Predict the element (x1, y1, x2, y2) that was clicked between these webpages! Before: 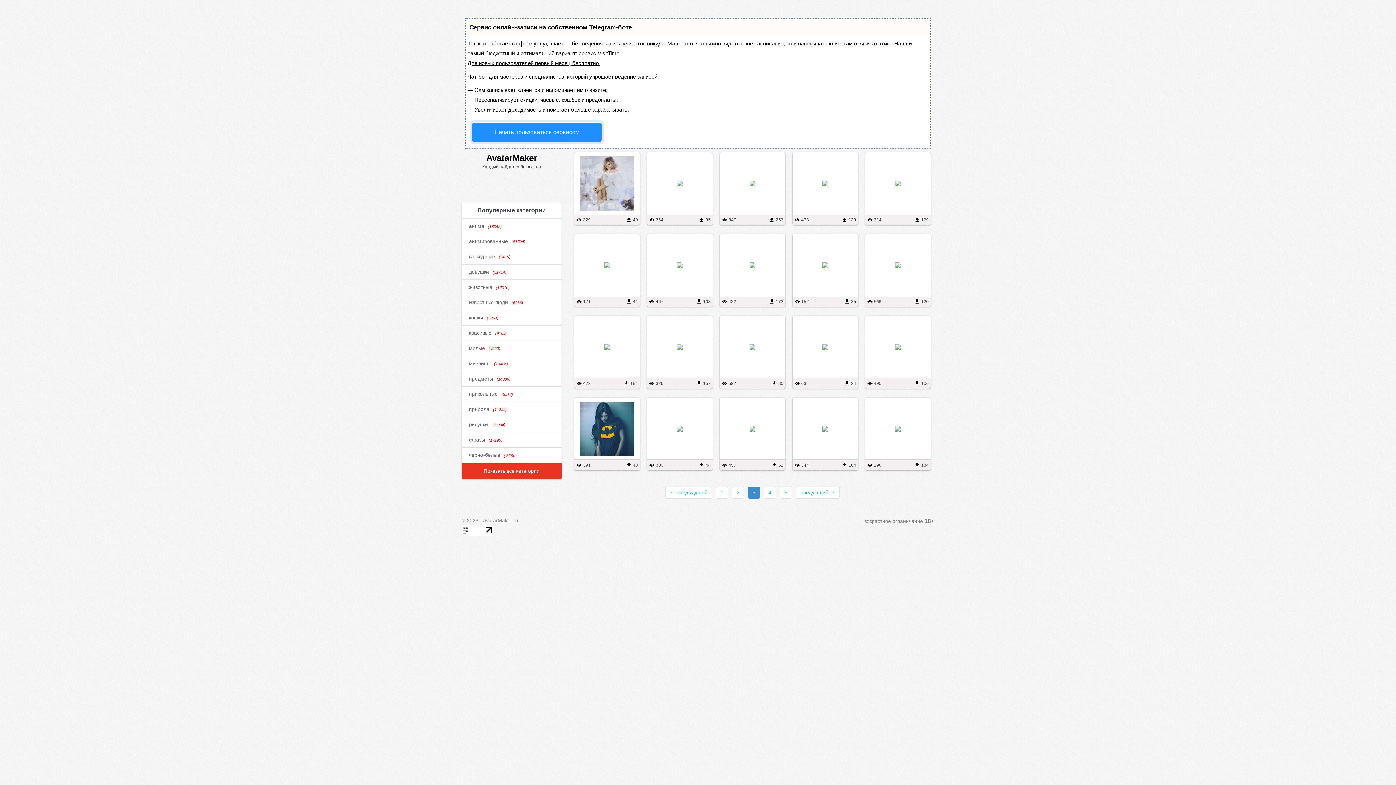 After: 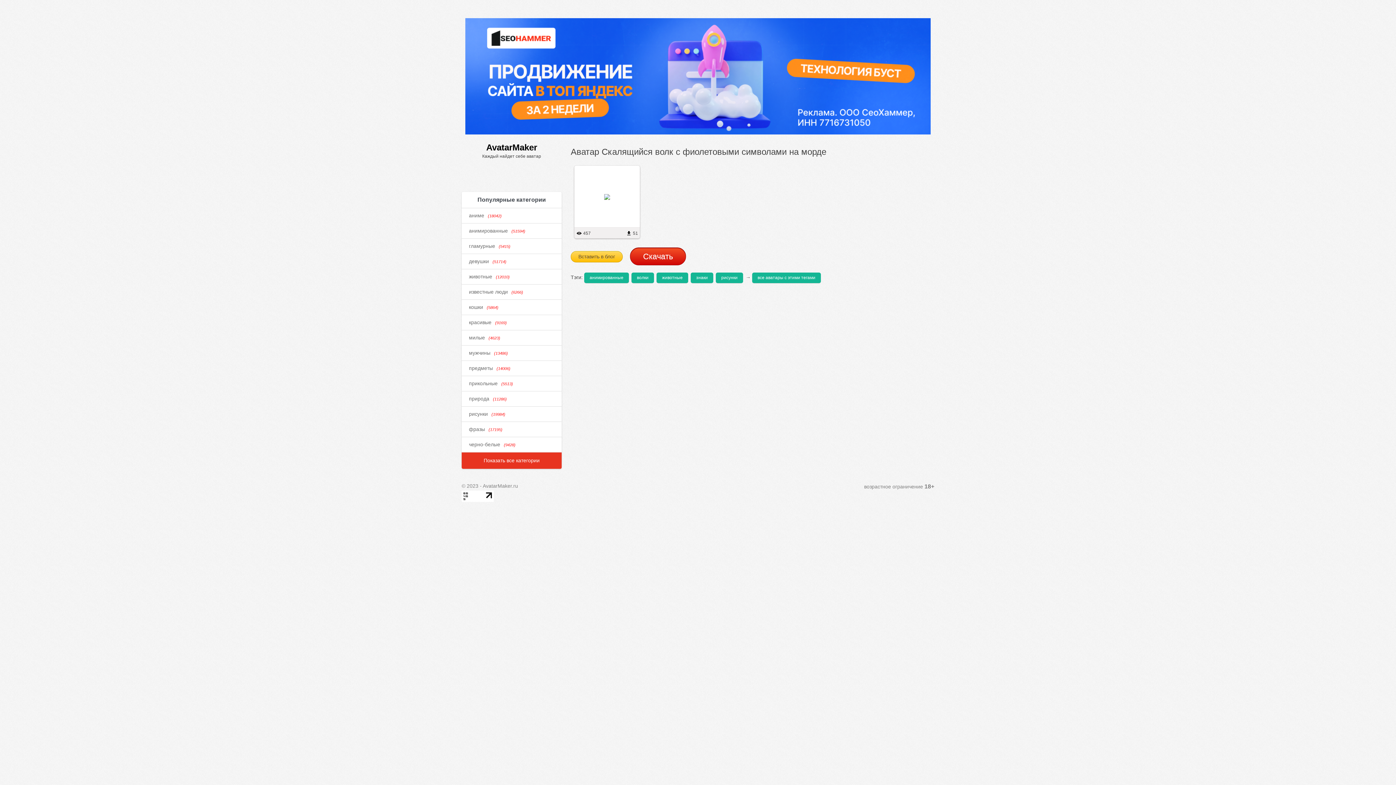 Action: bbox: (749, 425, 755, 431)